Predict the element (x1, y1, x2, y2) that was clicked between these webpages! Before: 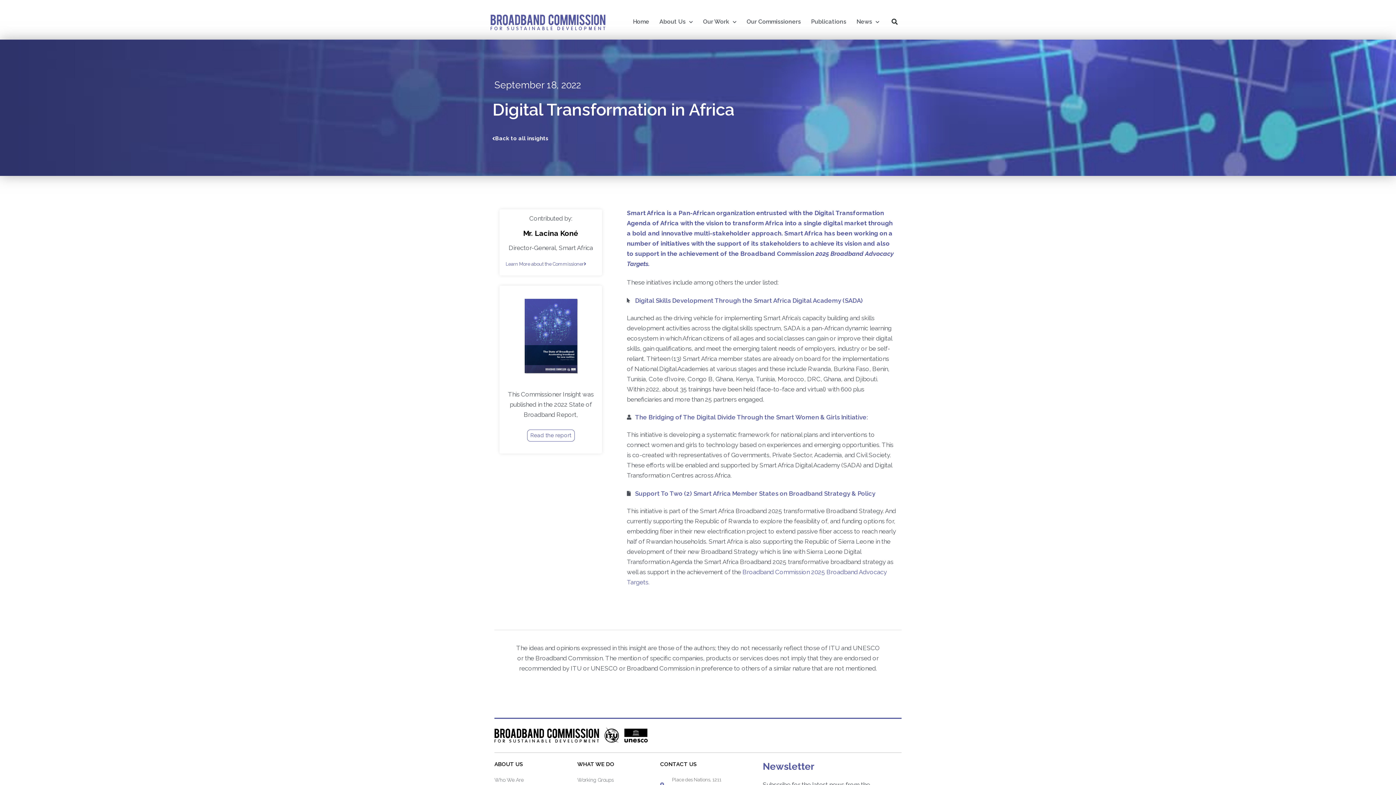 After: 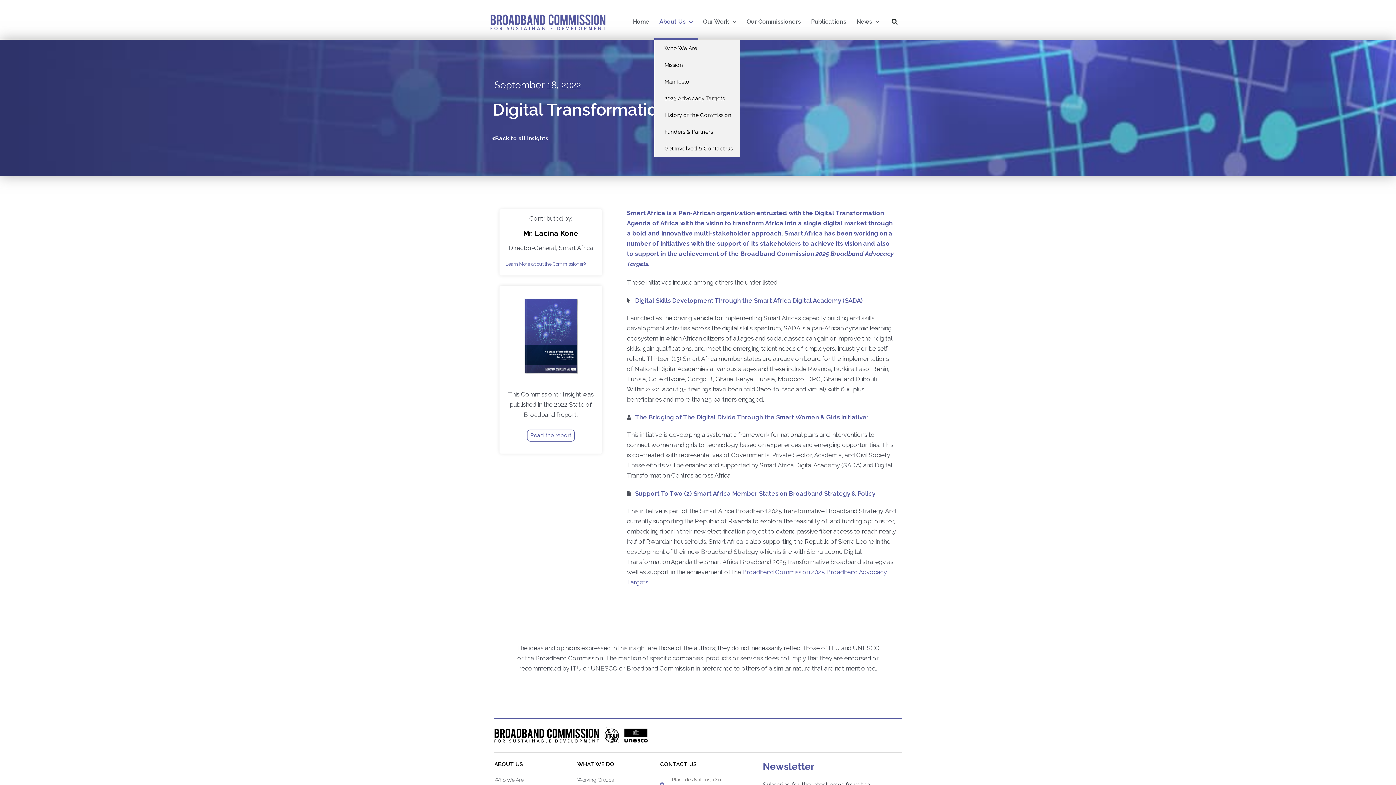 Action: bbox: (654, 3, 698, 40) label: About Us